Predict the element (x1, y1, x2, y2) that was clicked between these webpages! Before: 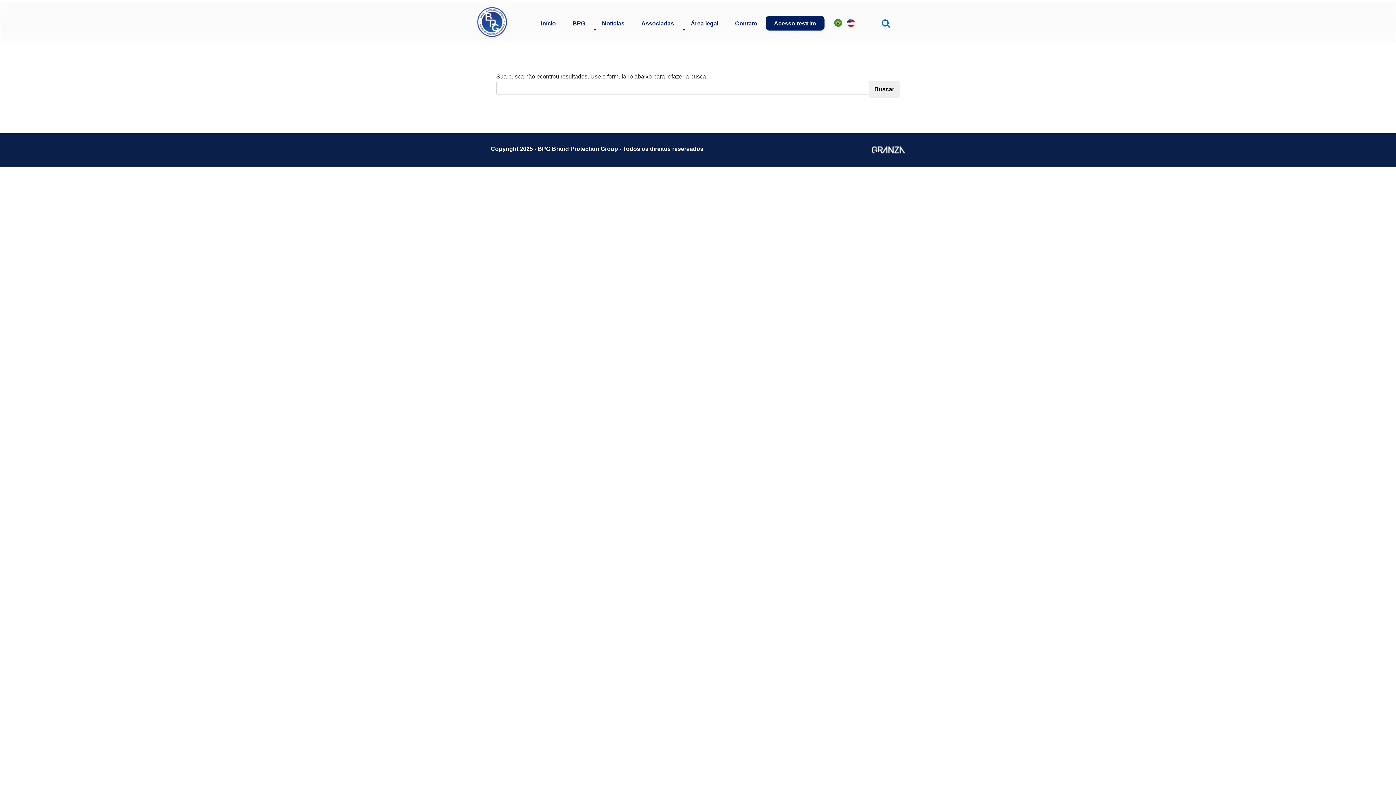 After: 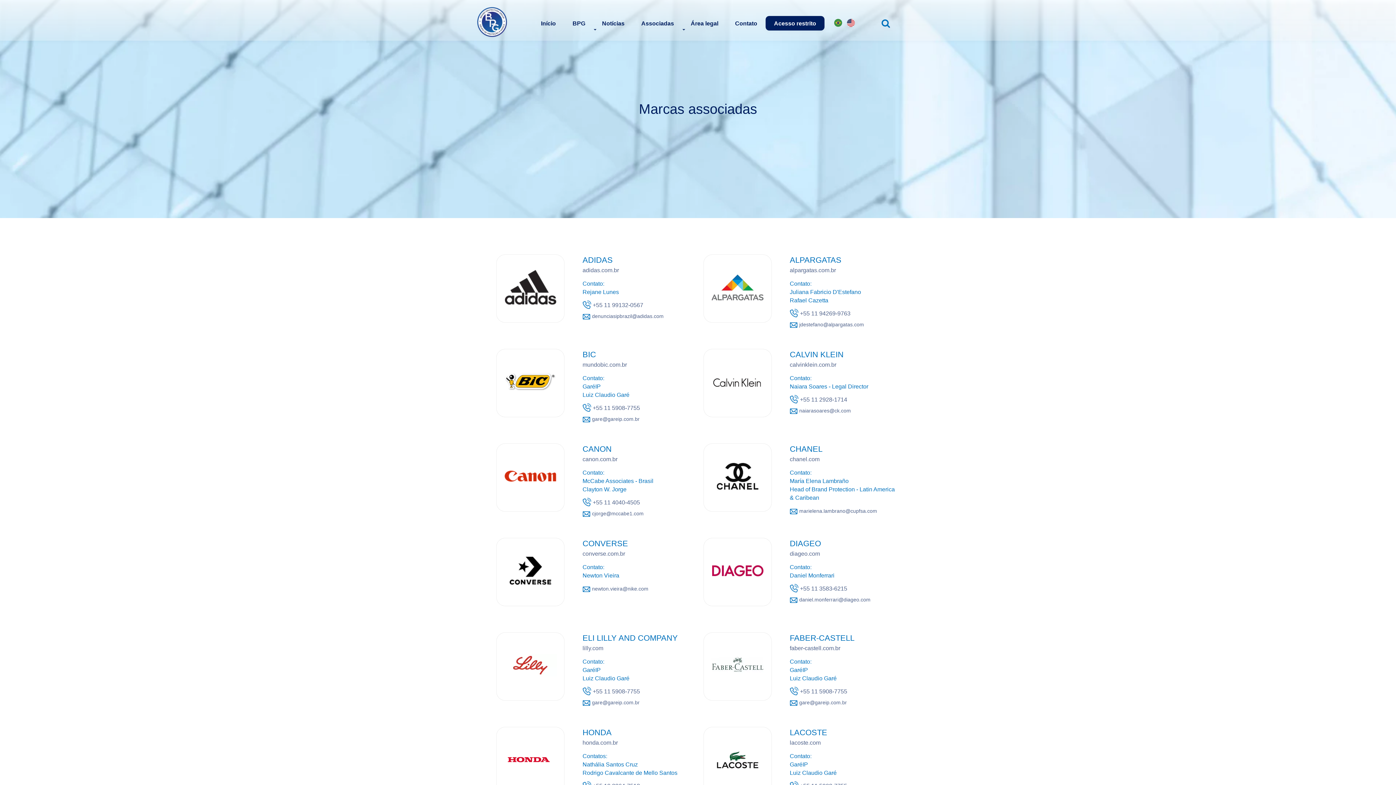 Action: bbox: (638, 16, 677, 30) label: Associadas